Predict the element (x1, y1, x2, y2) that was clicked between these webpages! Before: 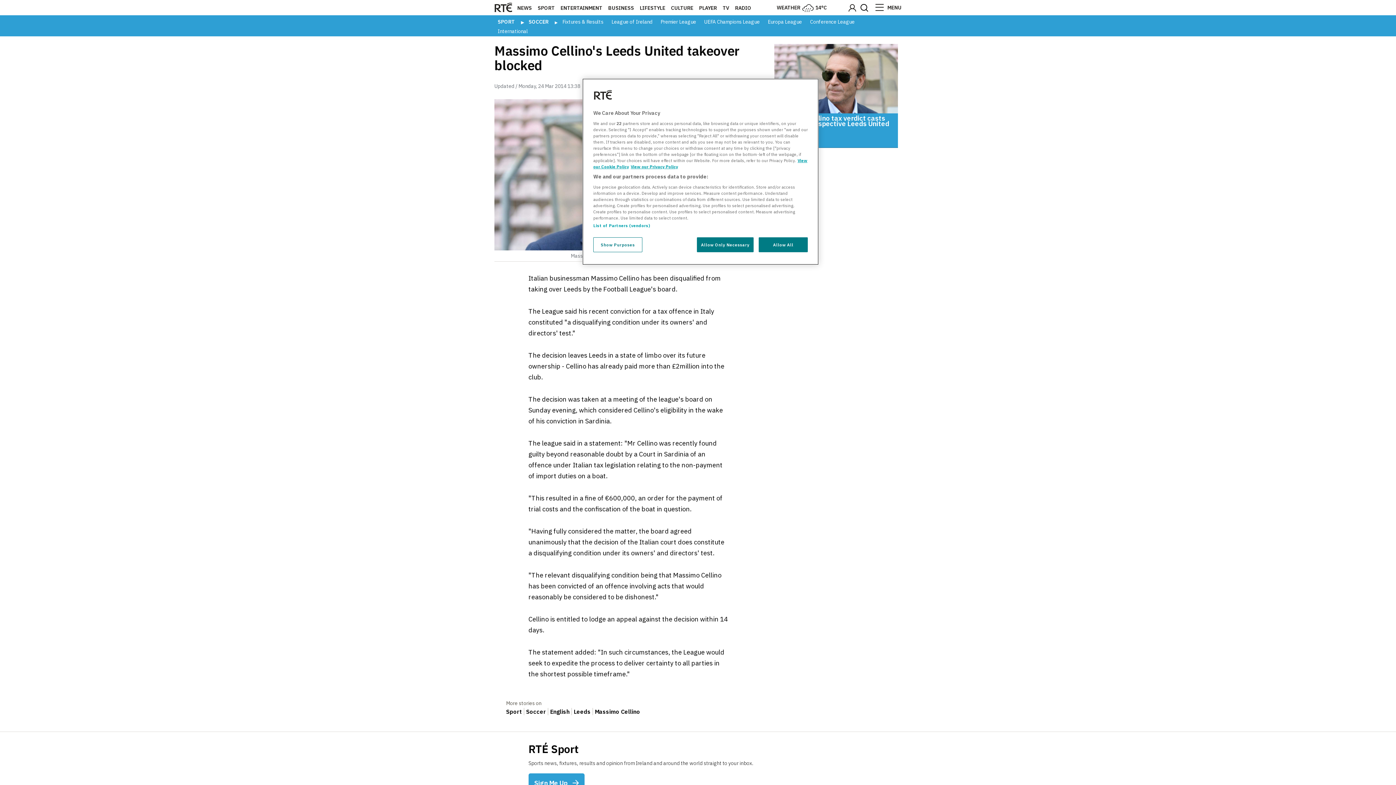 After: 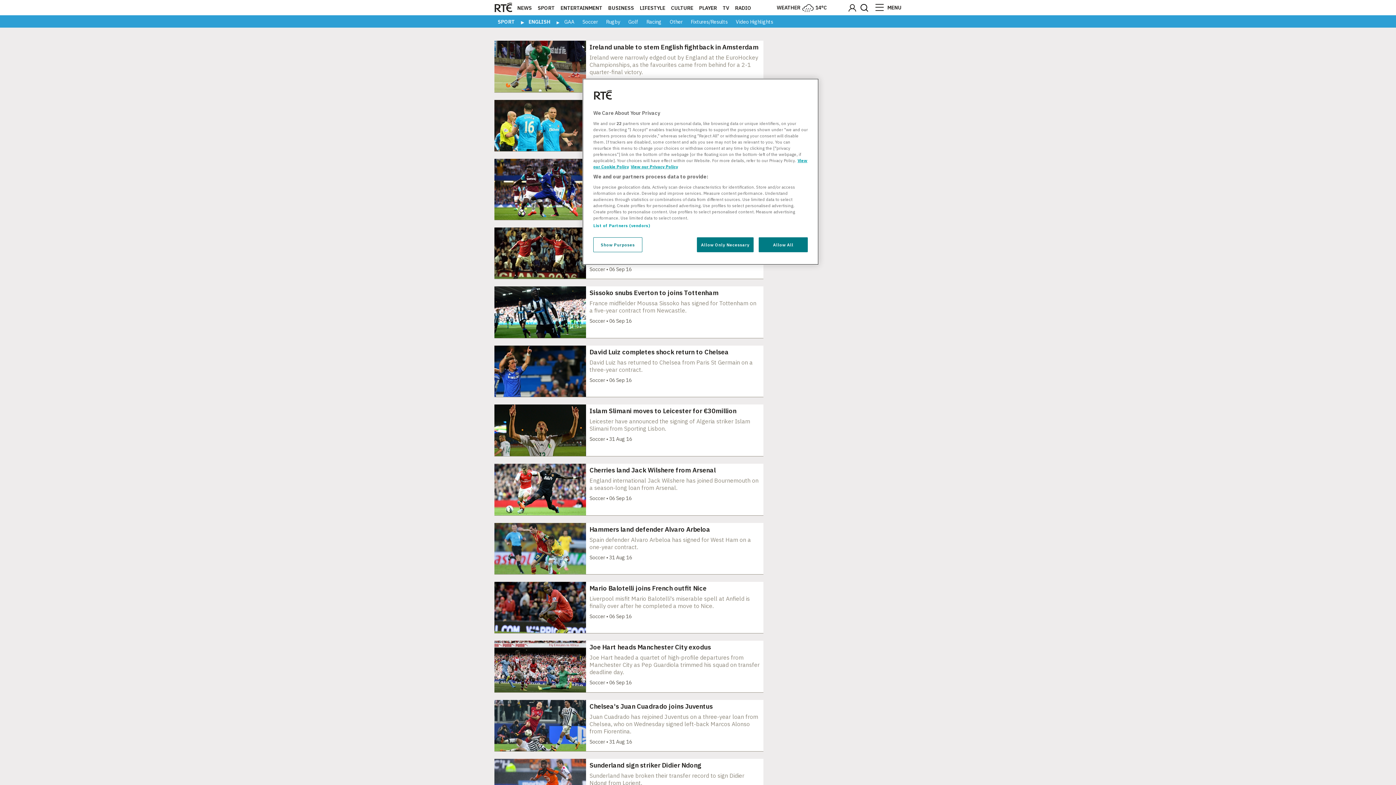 Action: bbox: (550, 708, 572, 715) label: English